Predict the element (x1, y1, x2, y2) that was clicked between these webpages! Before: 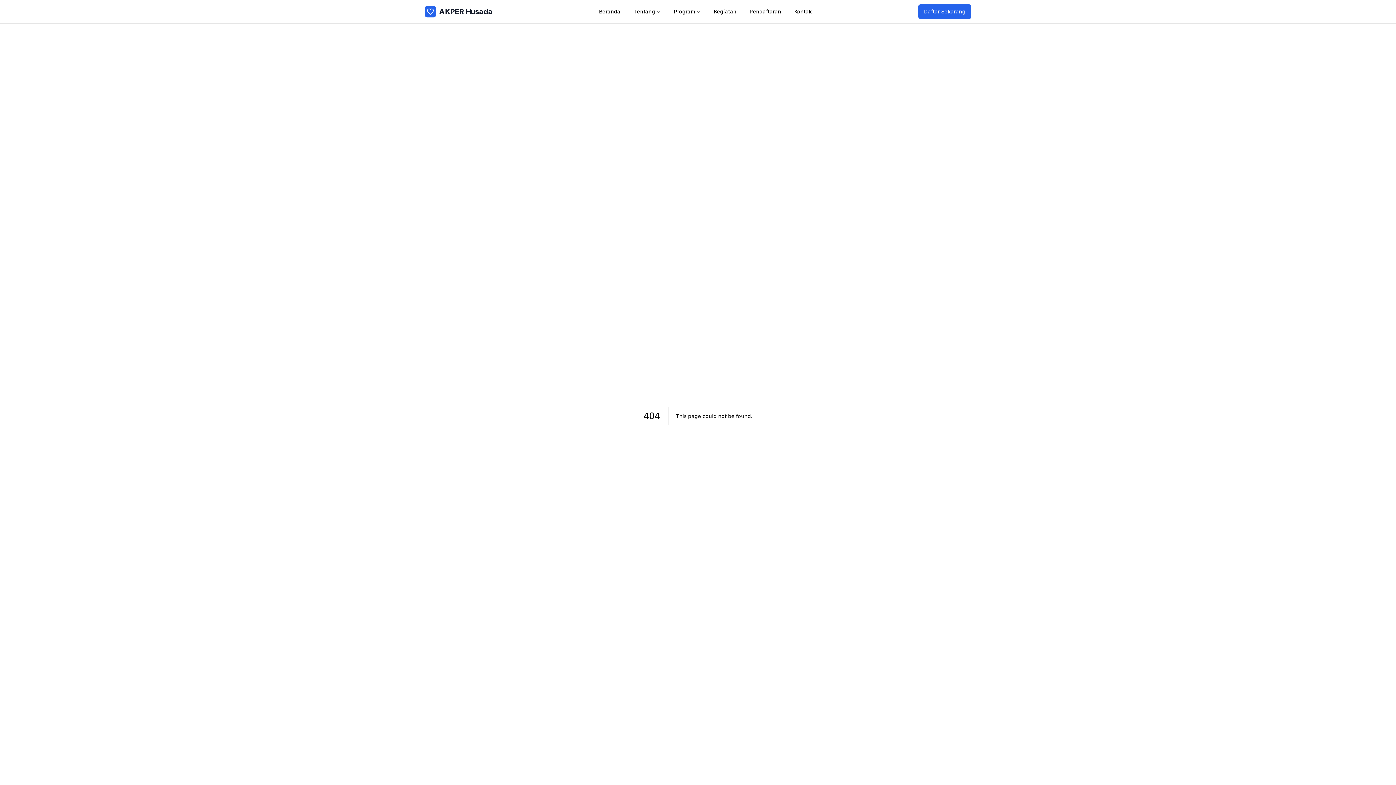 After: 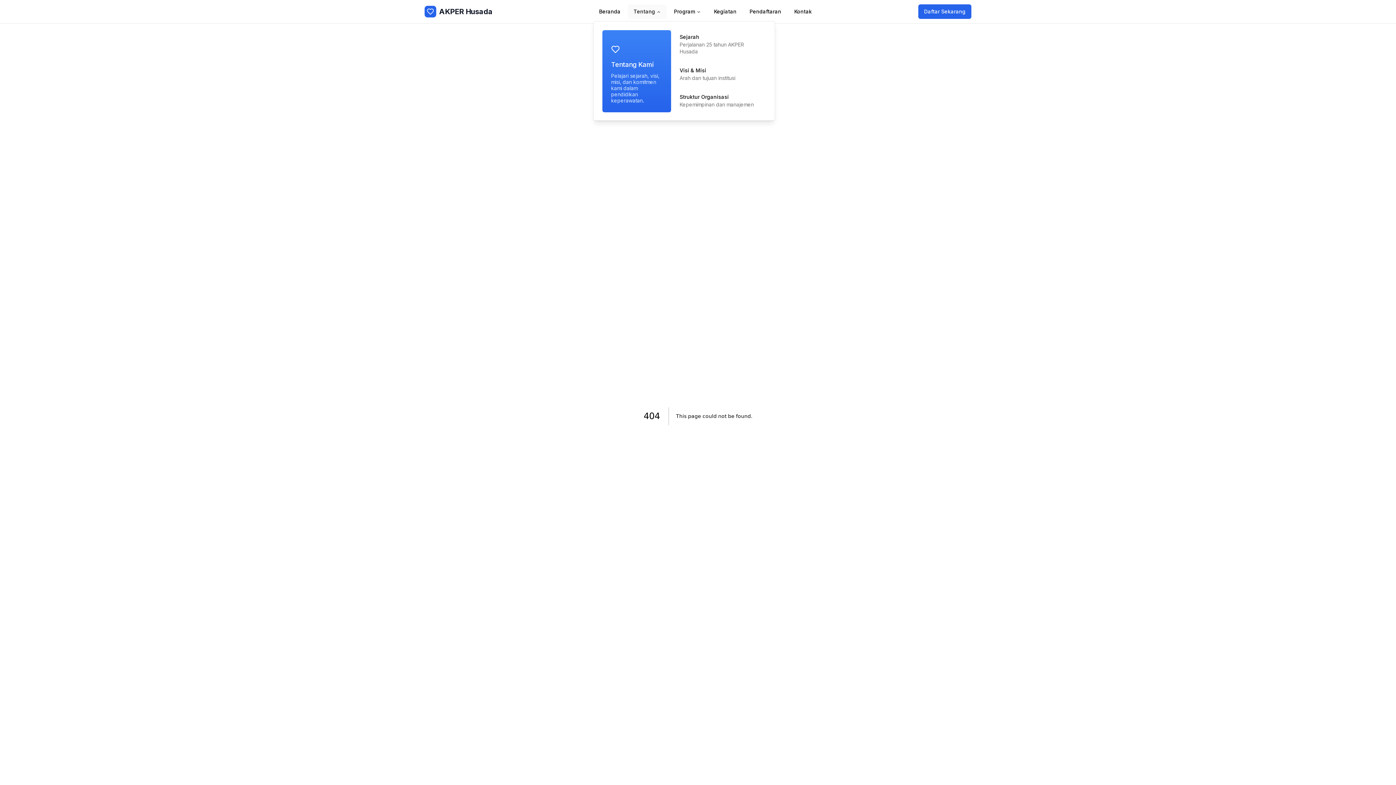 Action: label: Tentang bbox: (628, 4, 666, 18)